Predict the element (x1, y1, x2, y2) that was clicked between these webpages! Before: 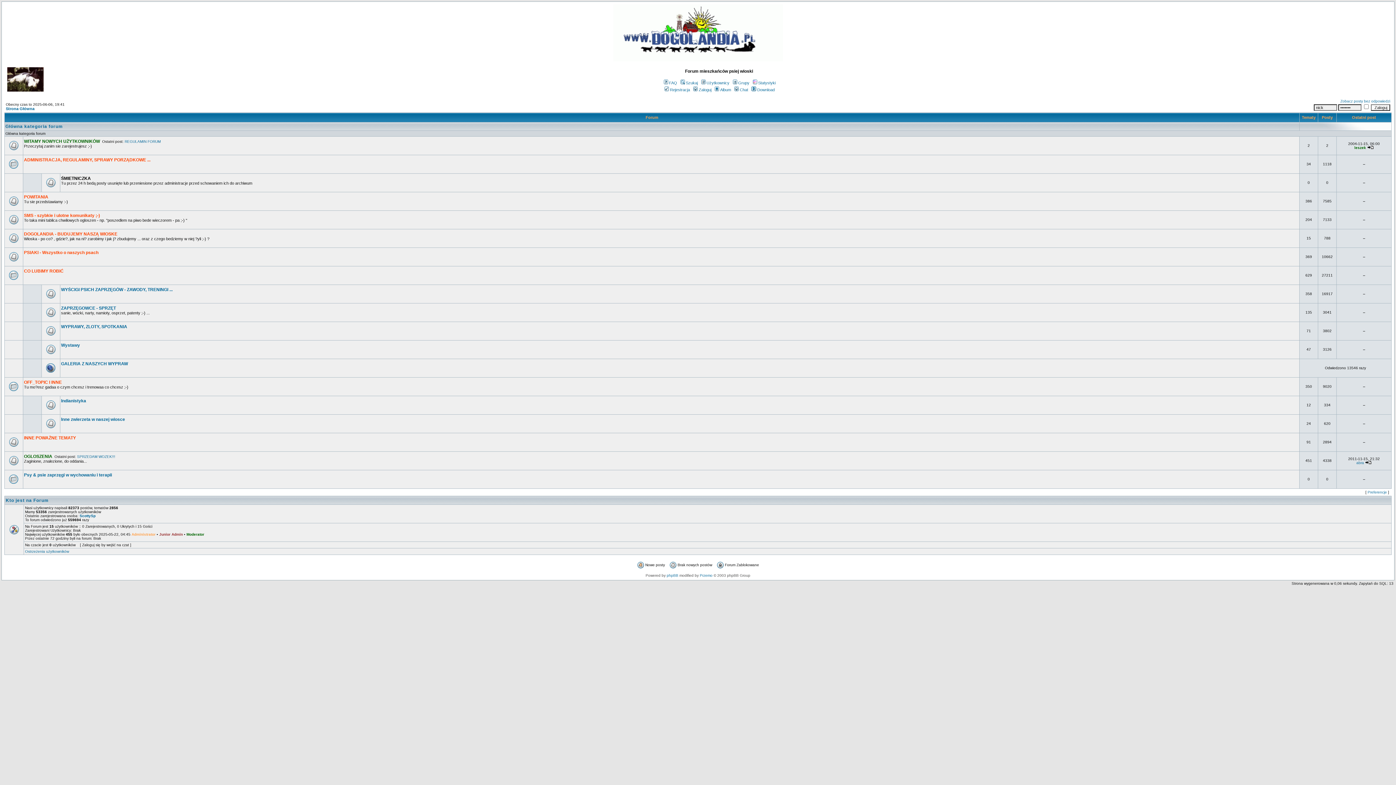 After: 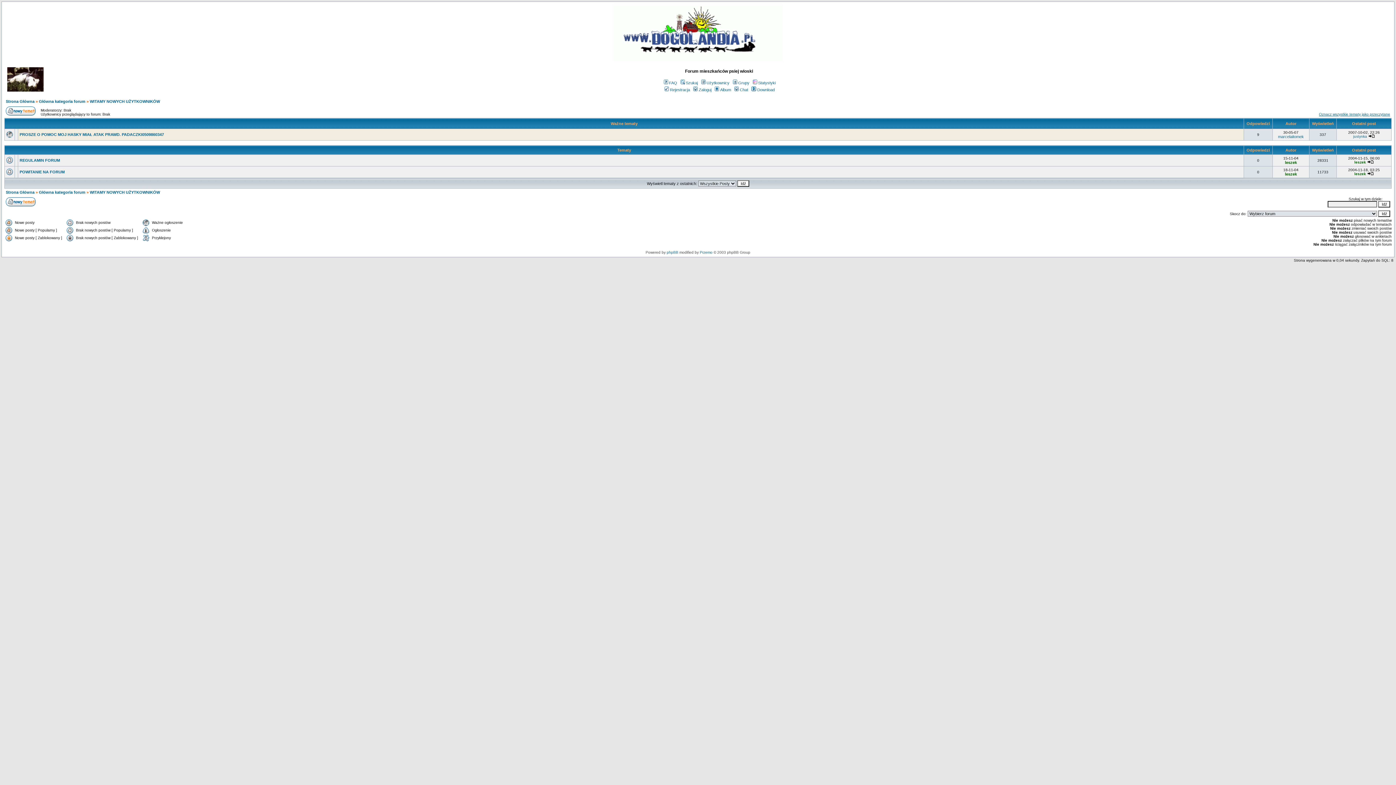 Action: label: WITAMY NOWYCH UŻYTKOWNIKÓW bbox: (24, 138, 100, 144)